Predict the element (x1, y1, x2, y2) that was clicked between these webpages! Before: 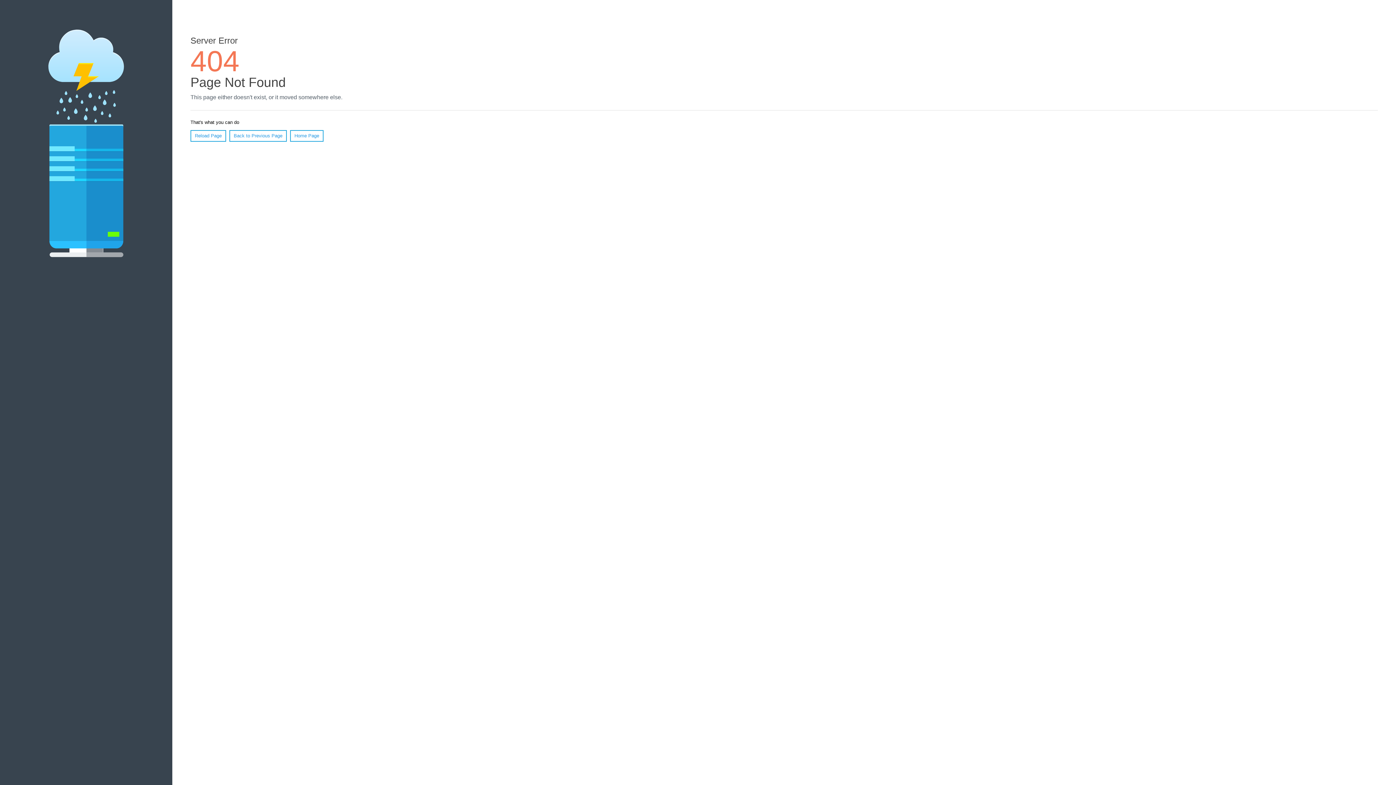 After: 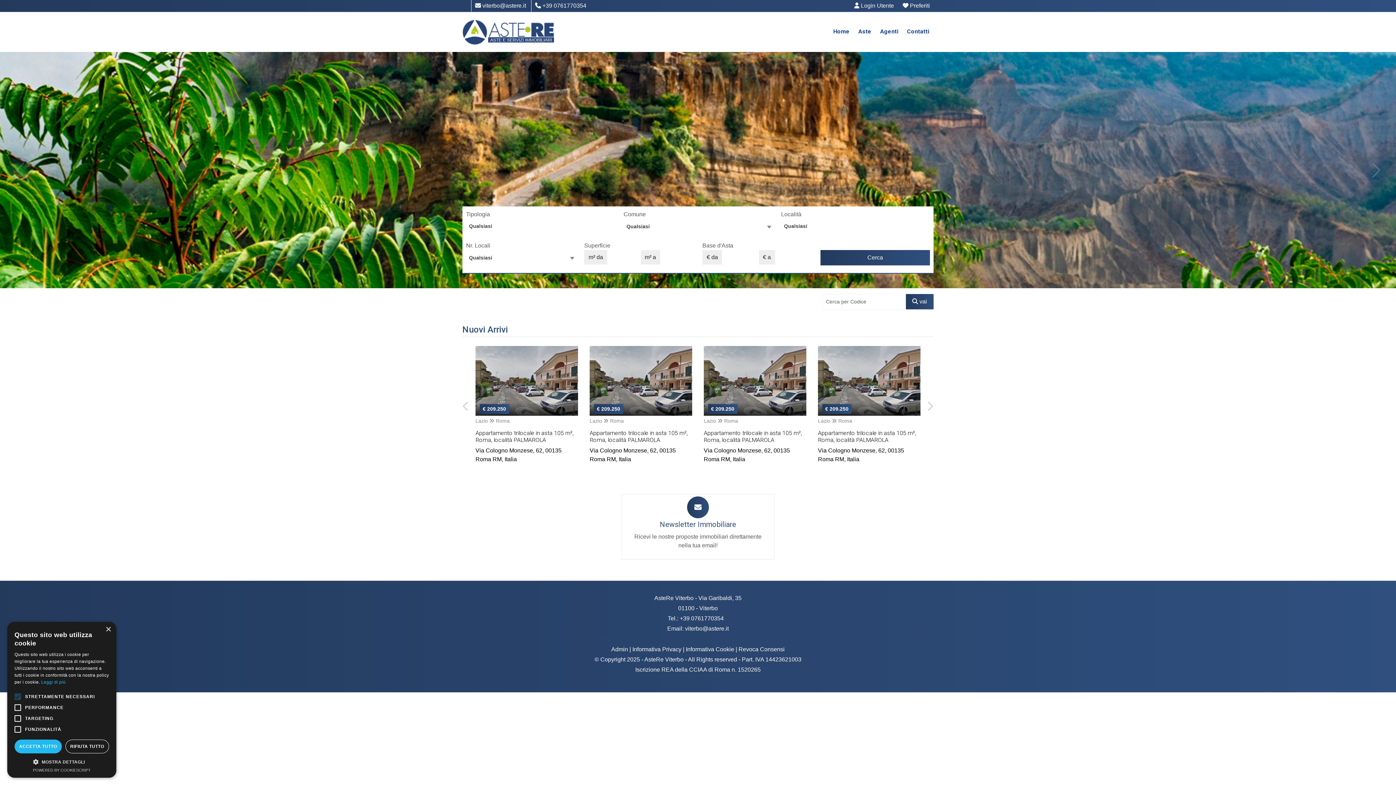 Action: label: Home Page bbox: (290, 130, 323, 141)